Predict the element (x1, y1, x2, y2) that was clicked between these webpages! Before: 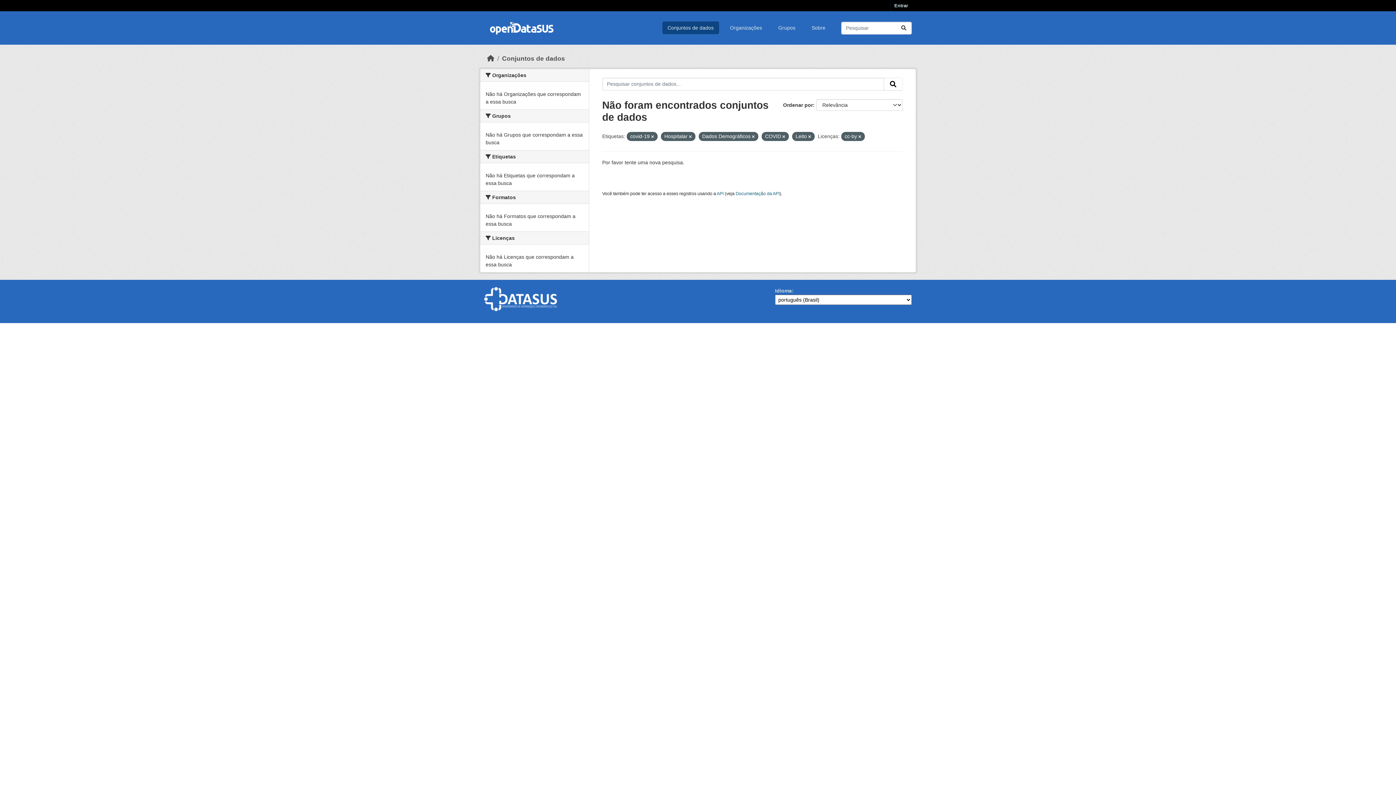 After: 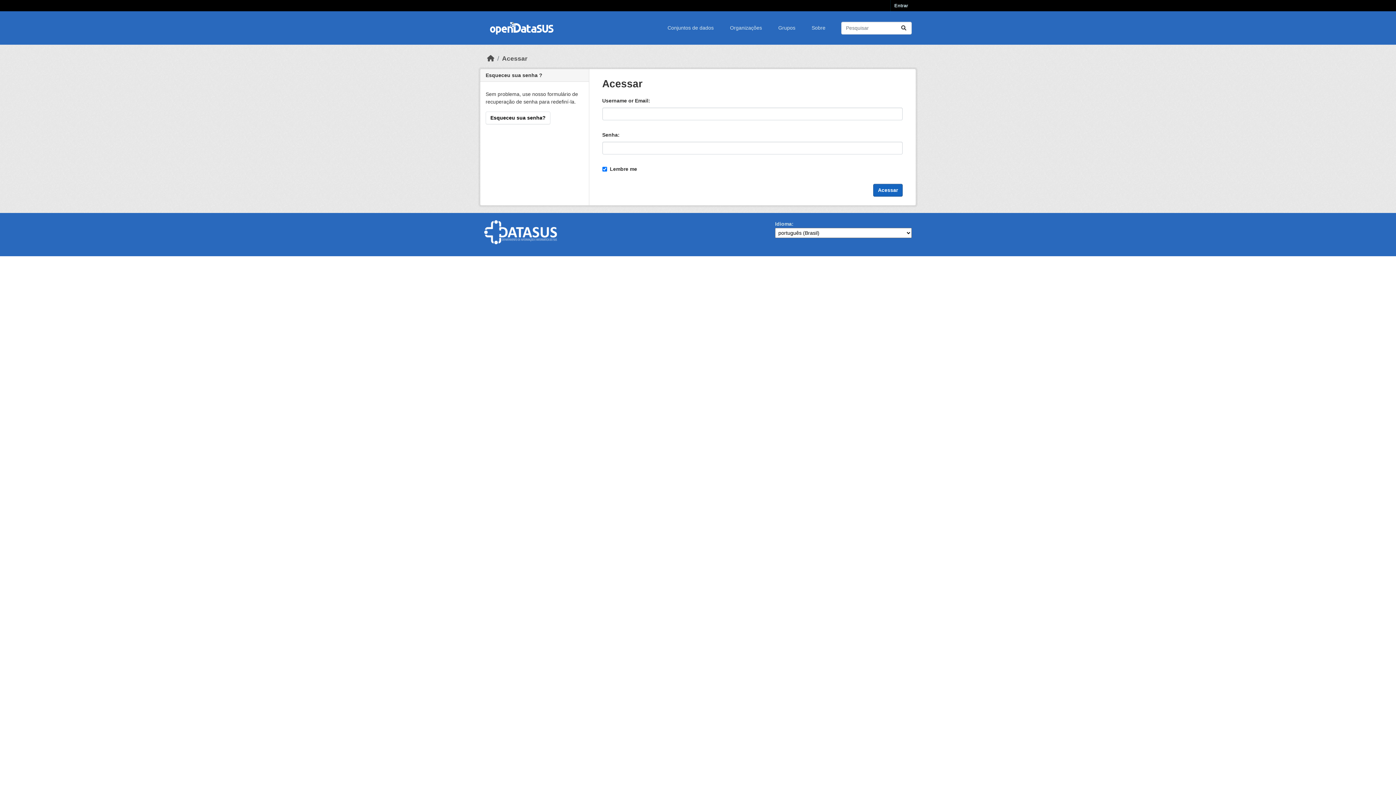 Action: bbox: (890, 0, 912, 11) label: Entrar